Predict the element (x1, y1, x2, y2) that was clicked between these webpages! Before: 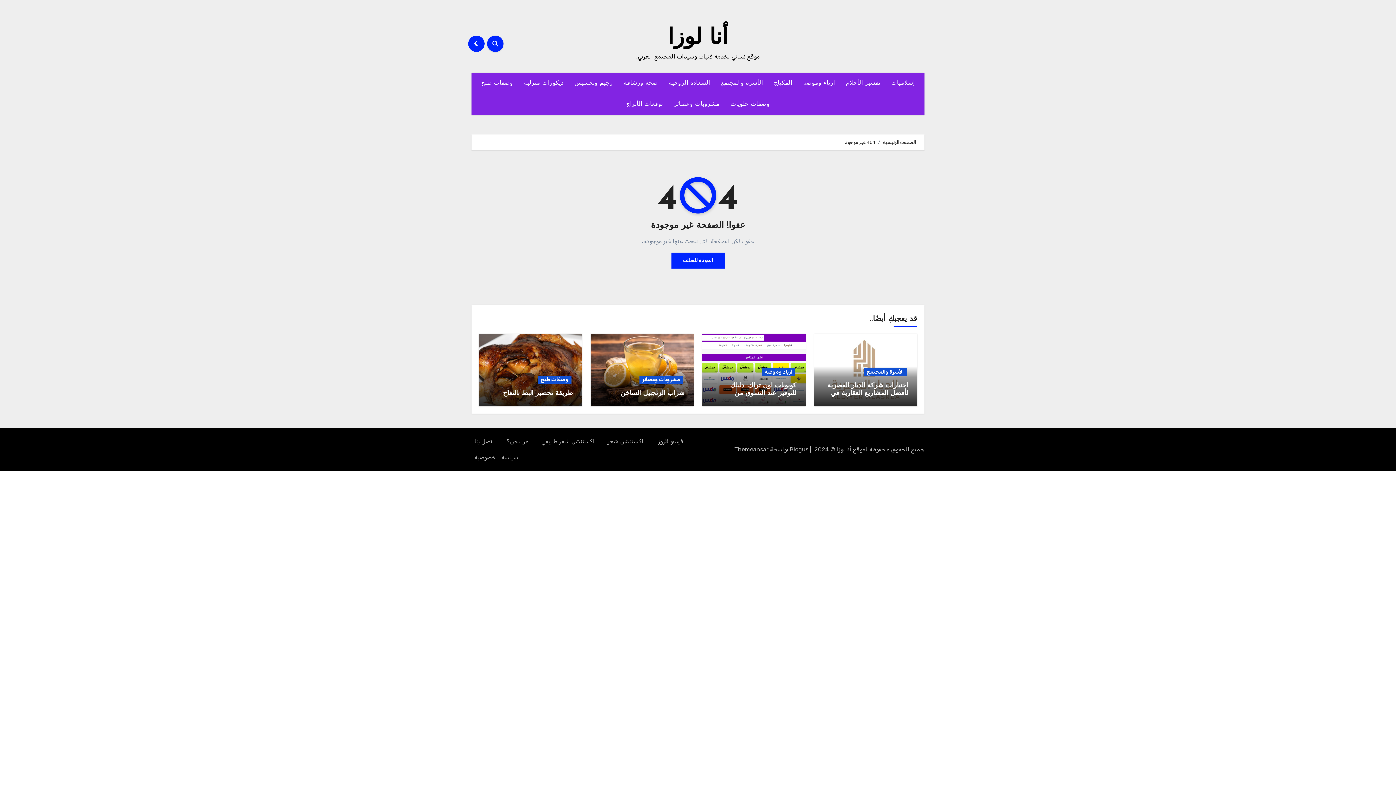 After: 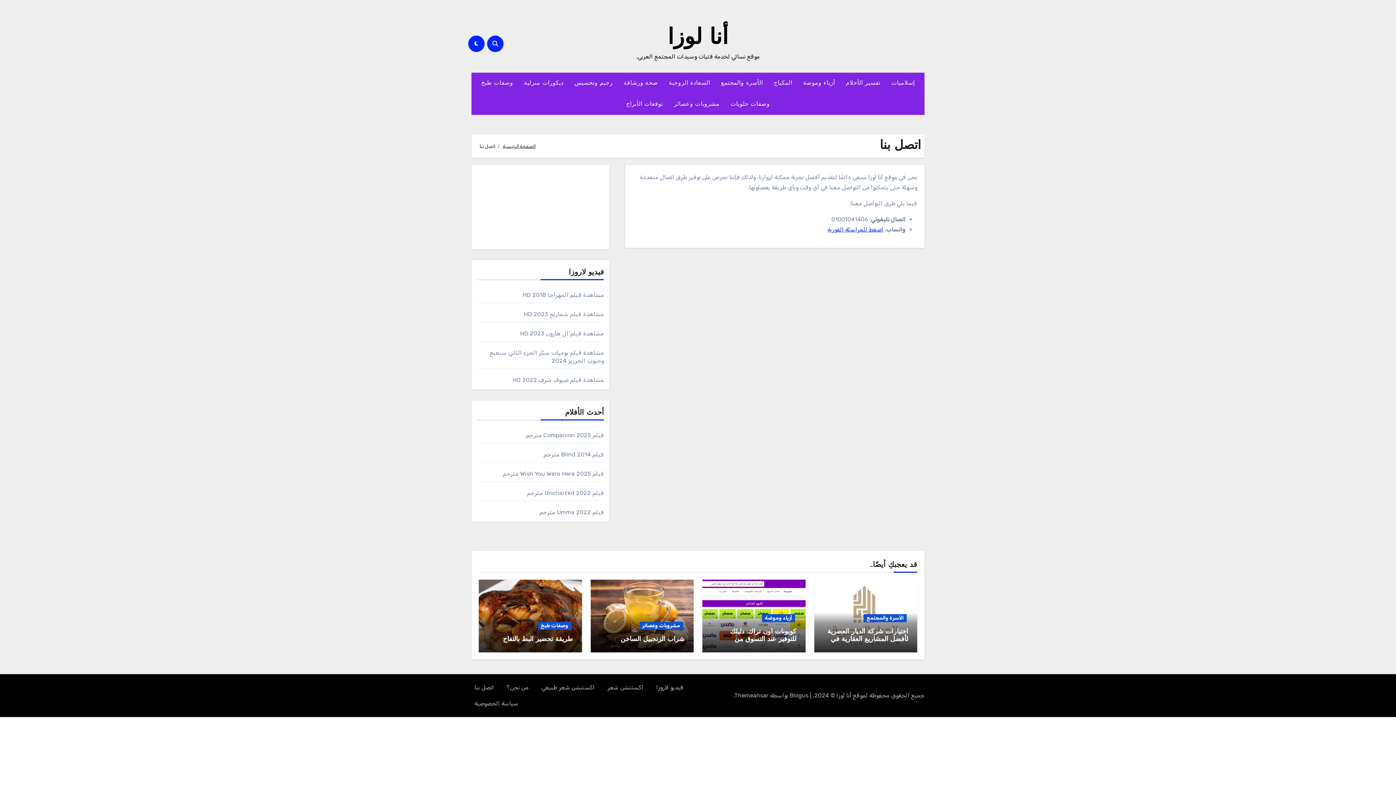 Action: bbox: (471, 433, 497, 449) label: اتصل بنا